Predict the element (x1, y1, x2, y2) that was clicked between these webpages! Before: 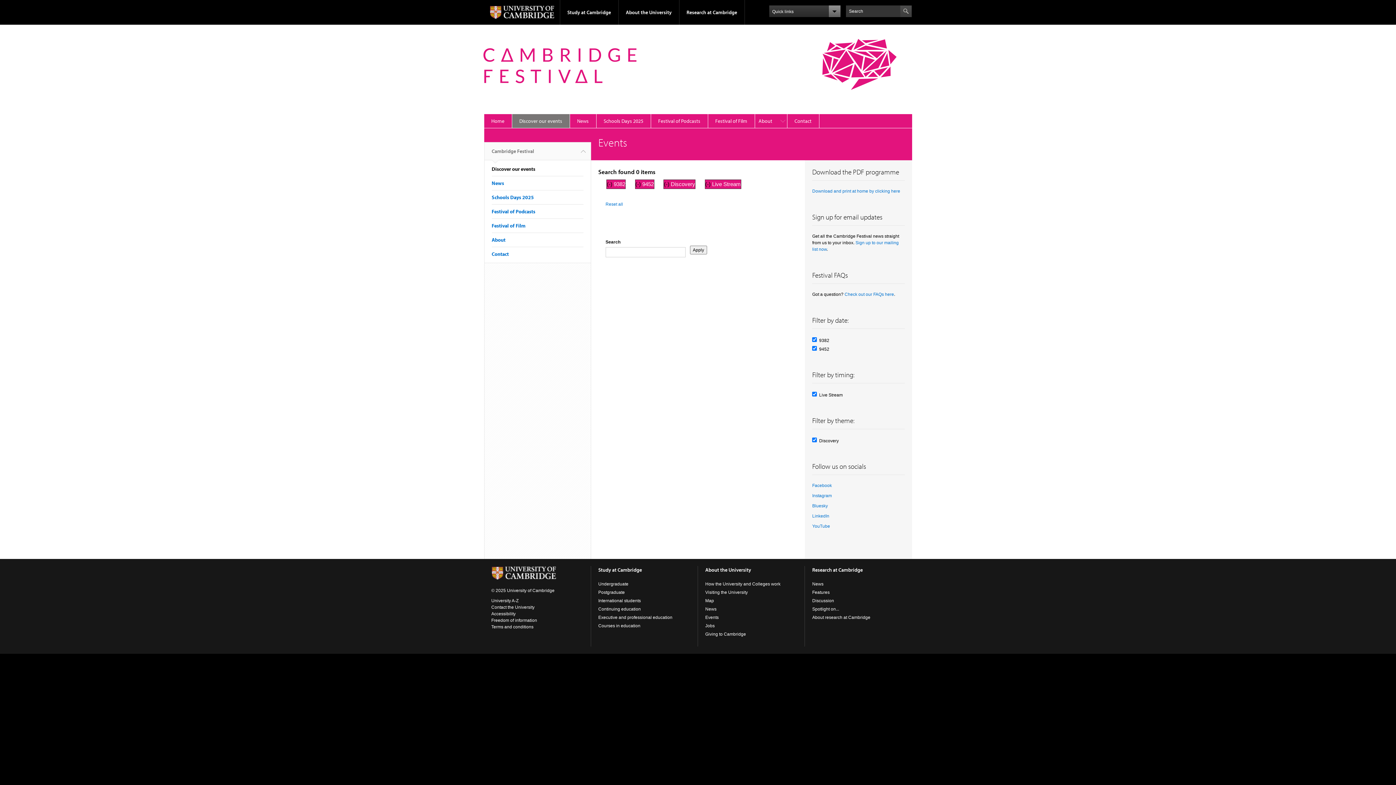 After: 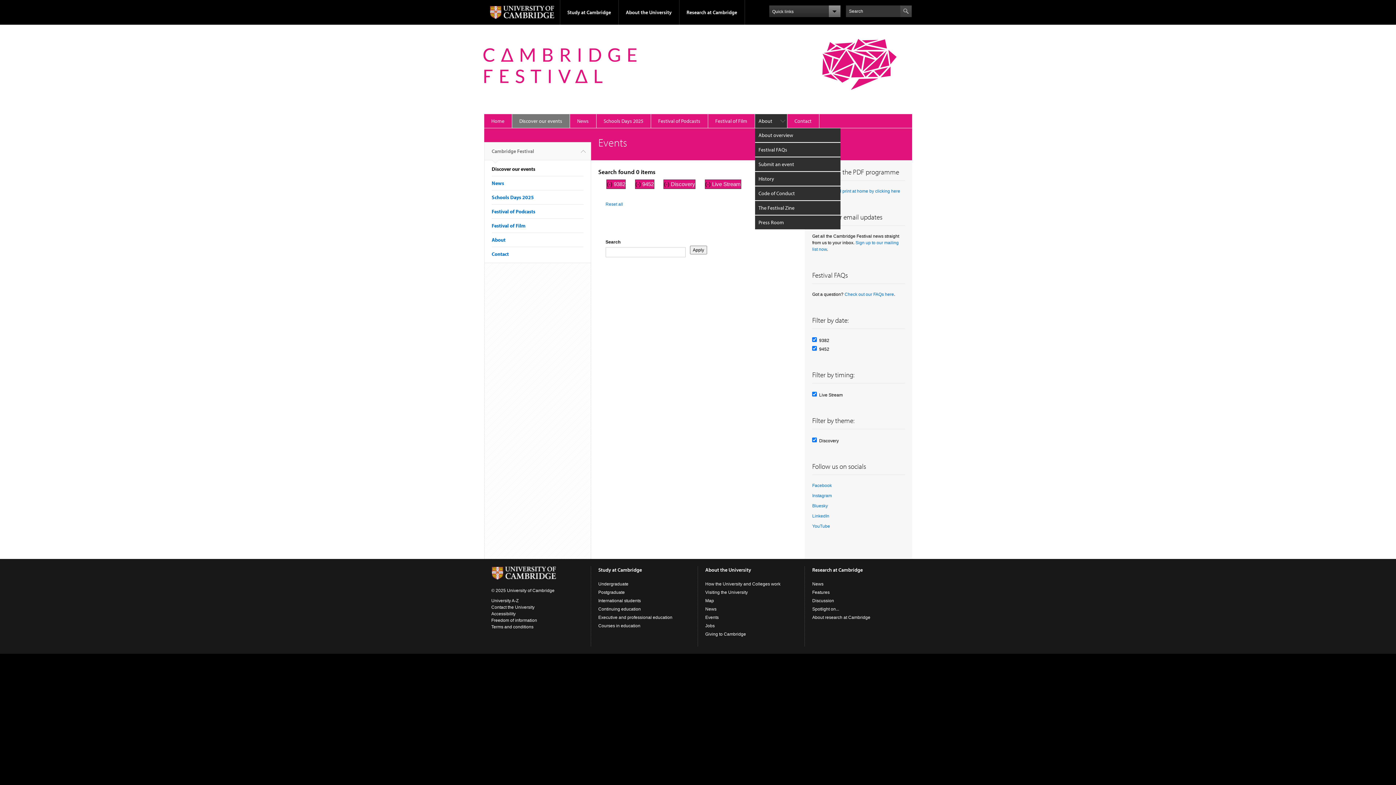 Action: label: About bbox: (755, 113, 787, 128)